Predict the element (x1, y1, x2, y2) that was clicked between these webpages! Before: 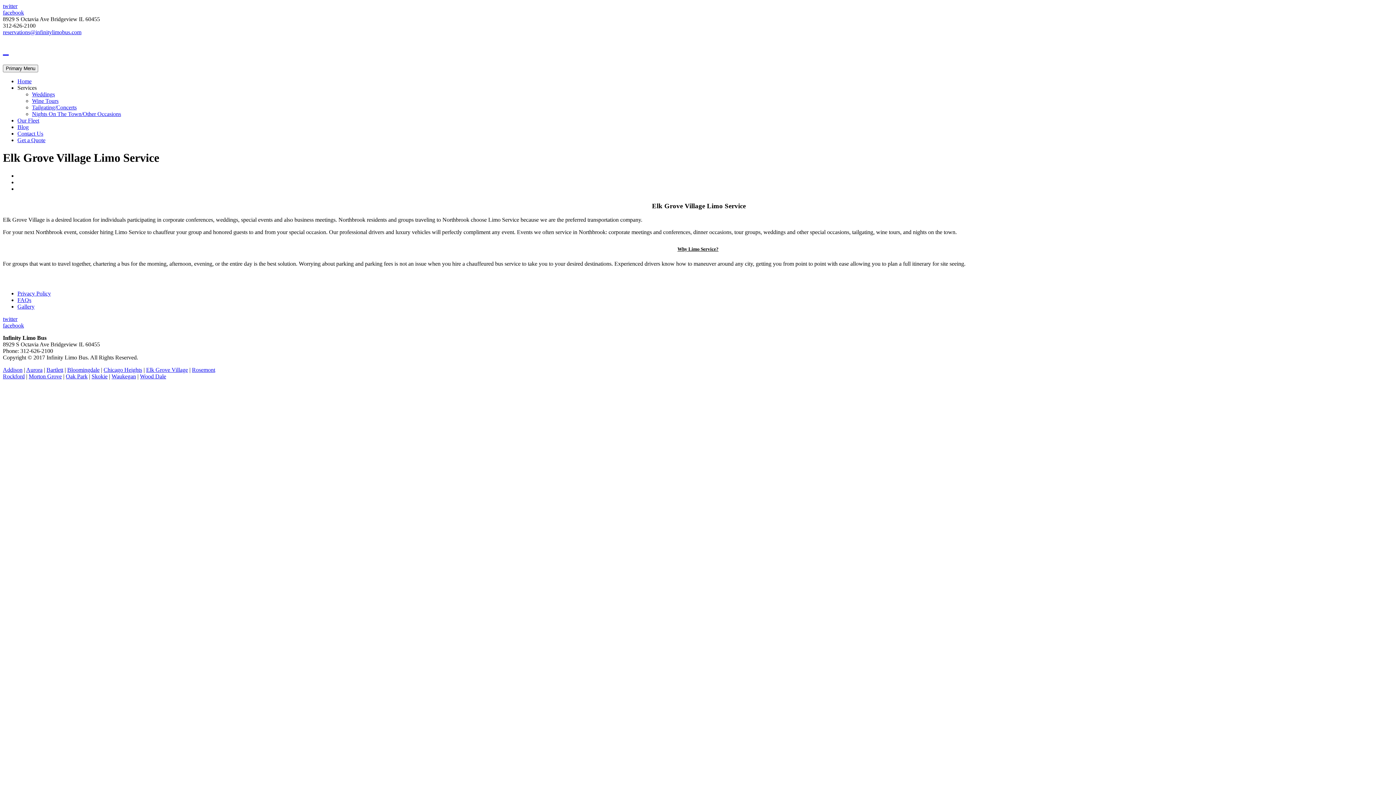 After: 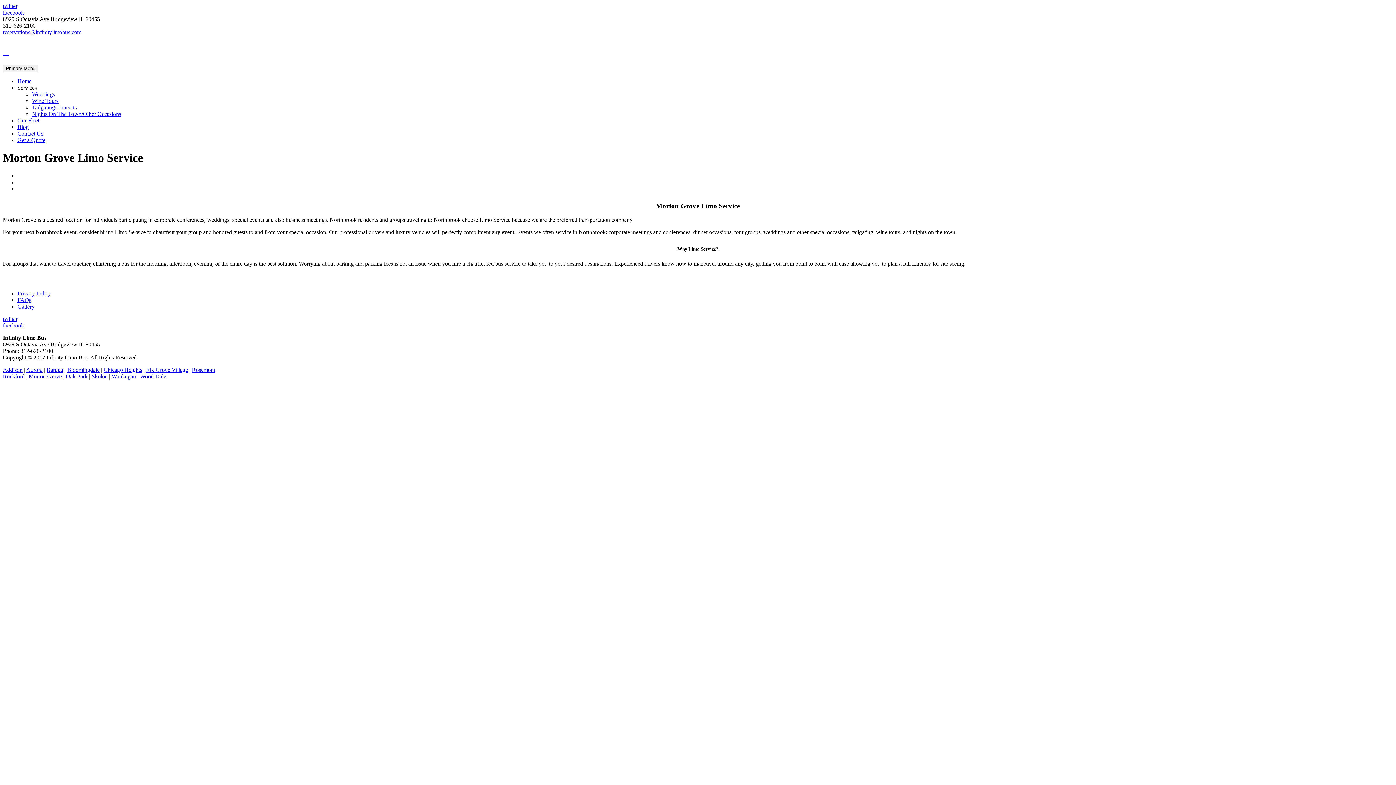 Action: bbox: (28, 373, 61, 379) label: Morton Grove